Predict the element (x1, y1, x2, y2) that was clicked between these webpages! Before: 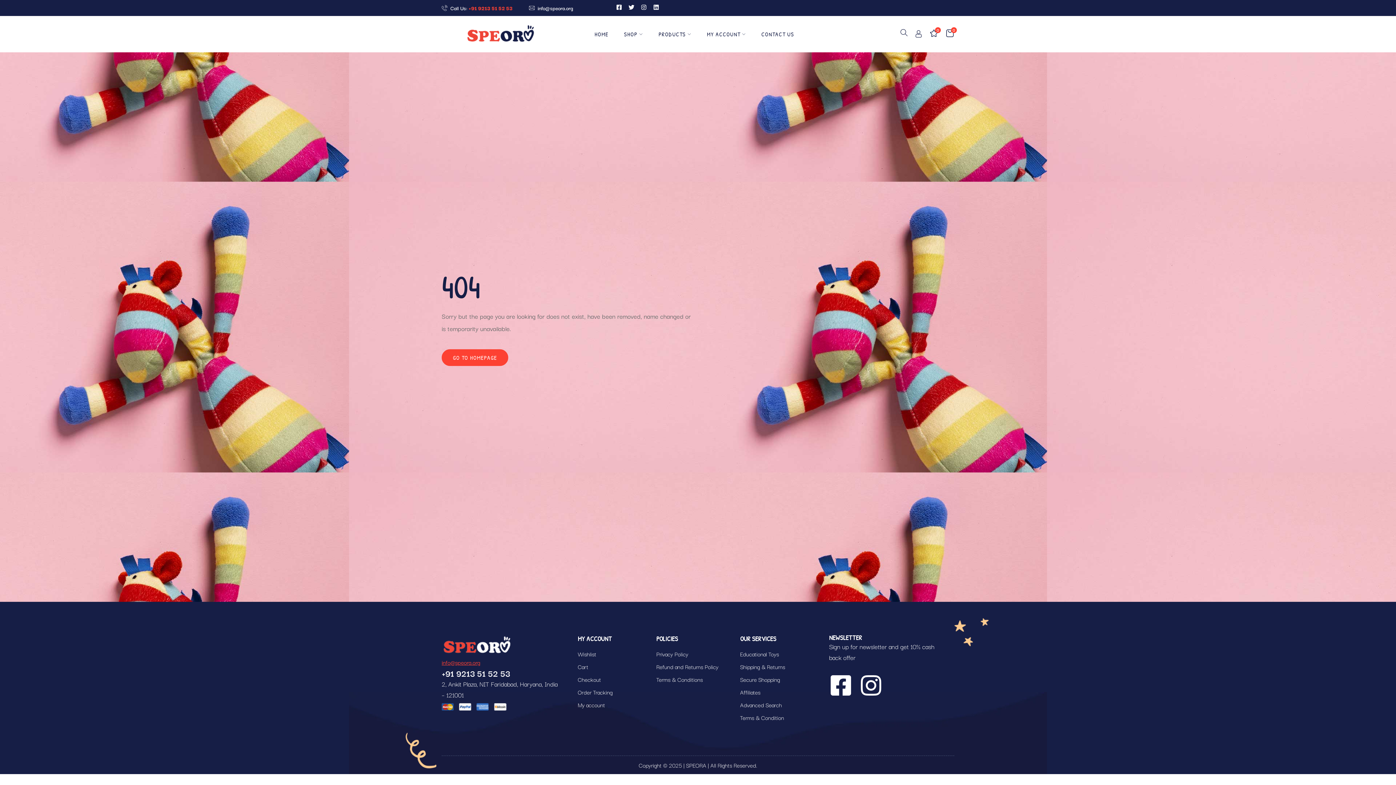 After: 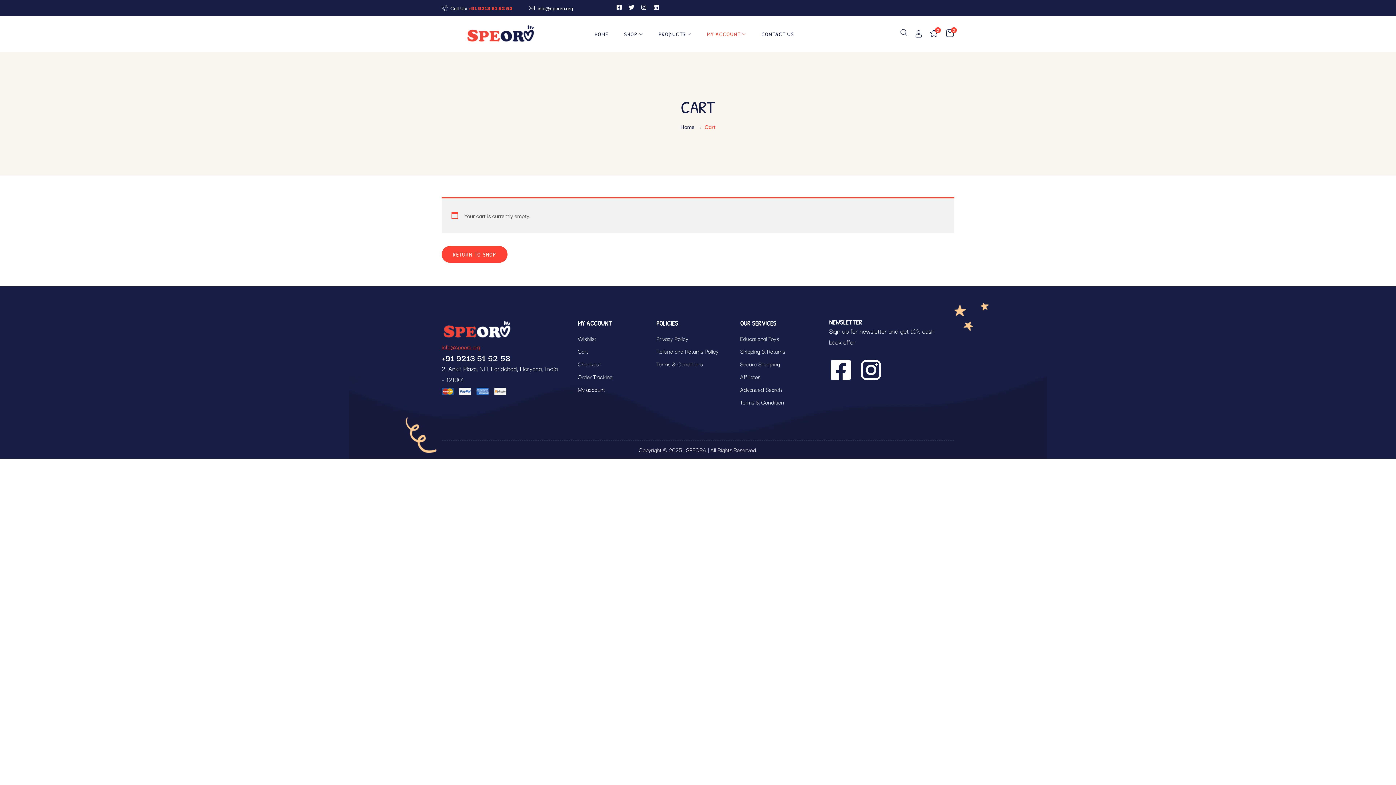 Action: label: Cart bbox: (577, 662, 588, 671)